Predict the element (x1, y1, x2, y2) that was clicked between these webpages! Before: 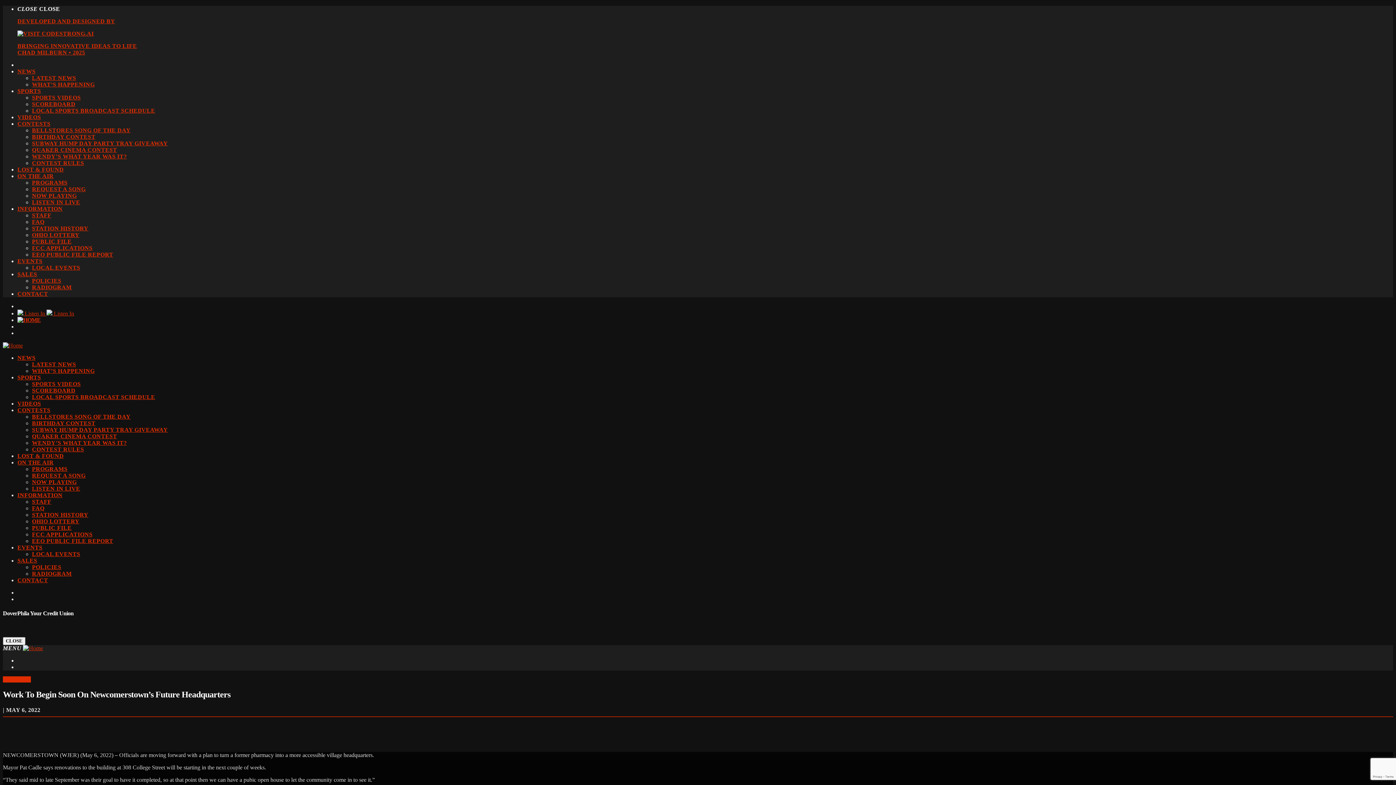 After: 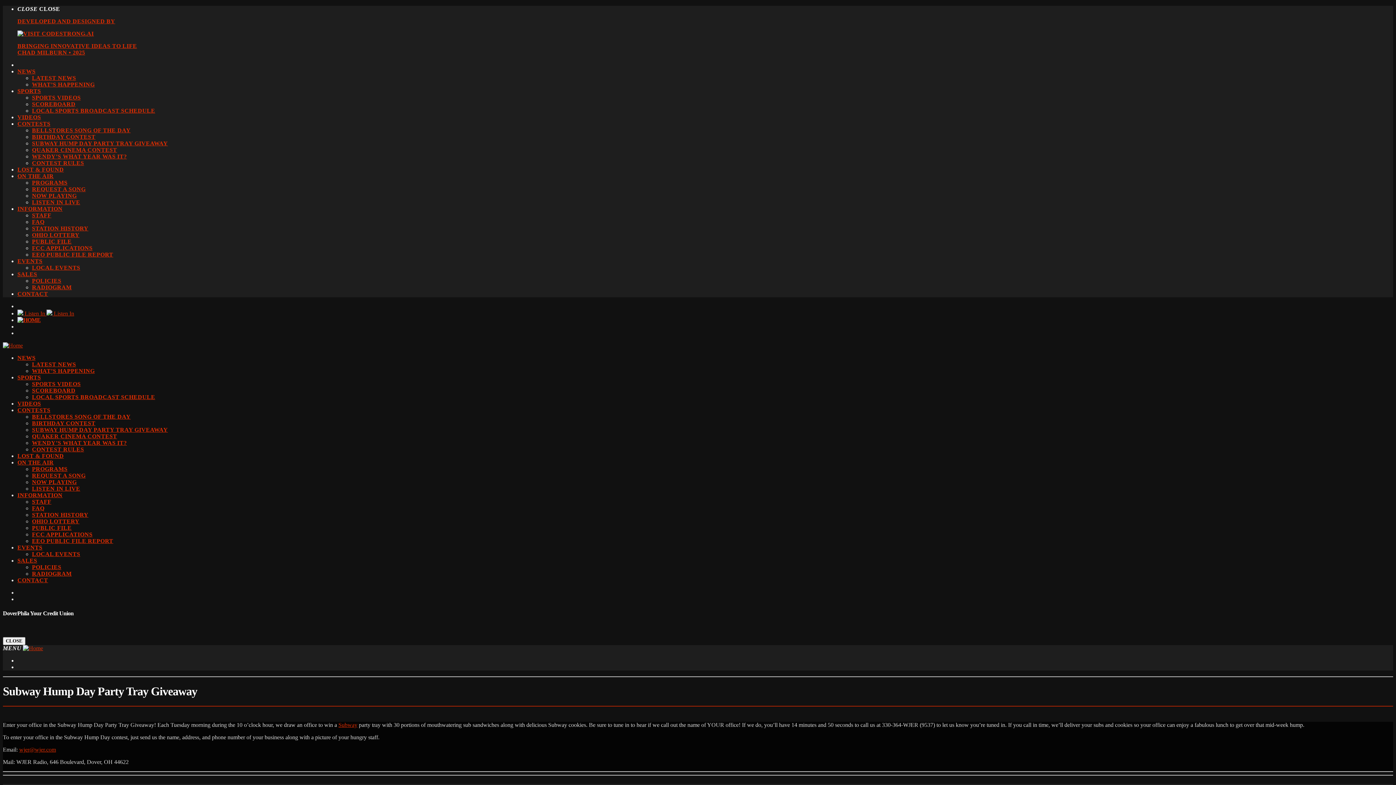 Action: bbox: (32, 140, 167, 146) label: SUBWAY HUMP DAY PARTY TRAY GIVEAWAY